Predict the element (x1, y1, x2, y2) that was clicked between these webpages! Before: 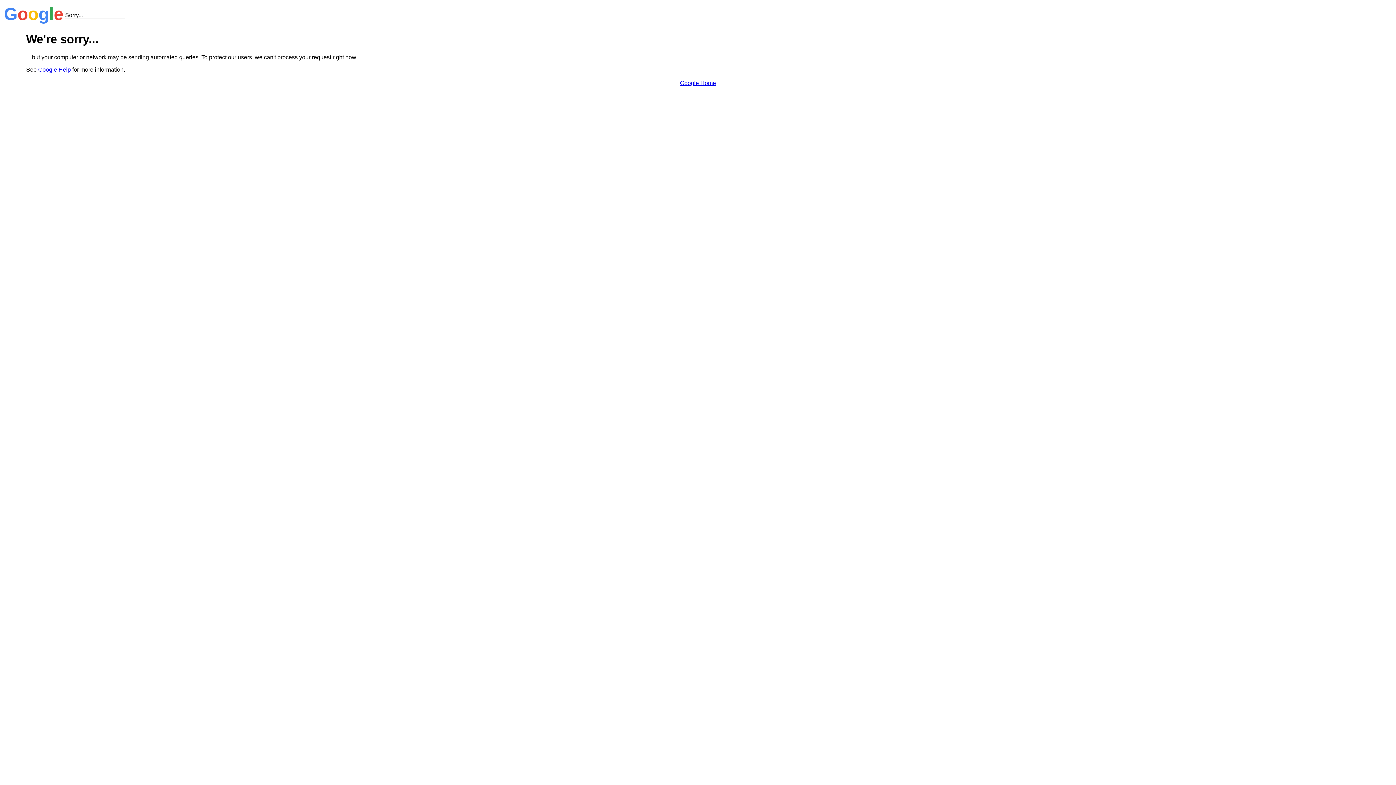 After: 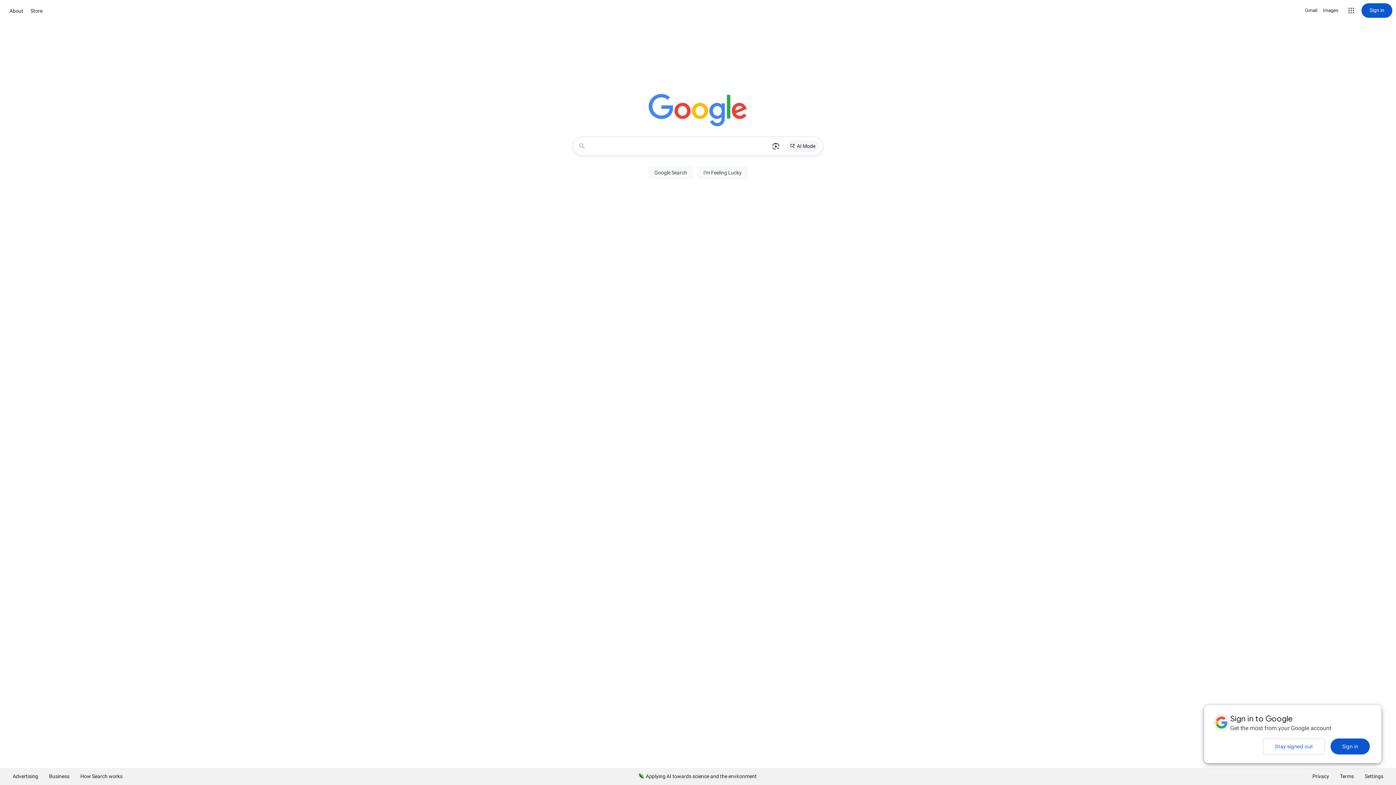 Action: bbox: (680, 79, 716, 86) label: Google Home